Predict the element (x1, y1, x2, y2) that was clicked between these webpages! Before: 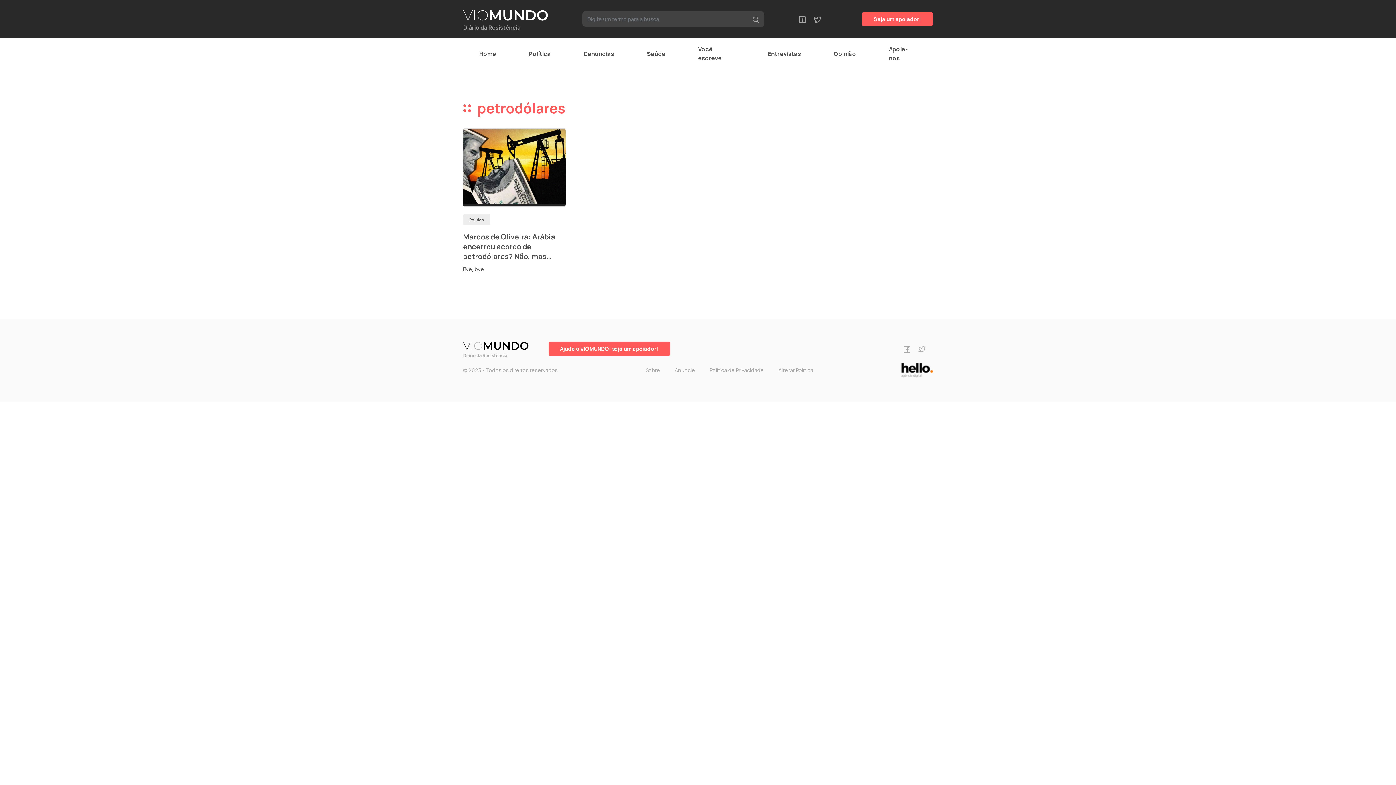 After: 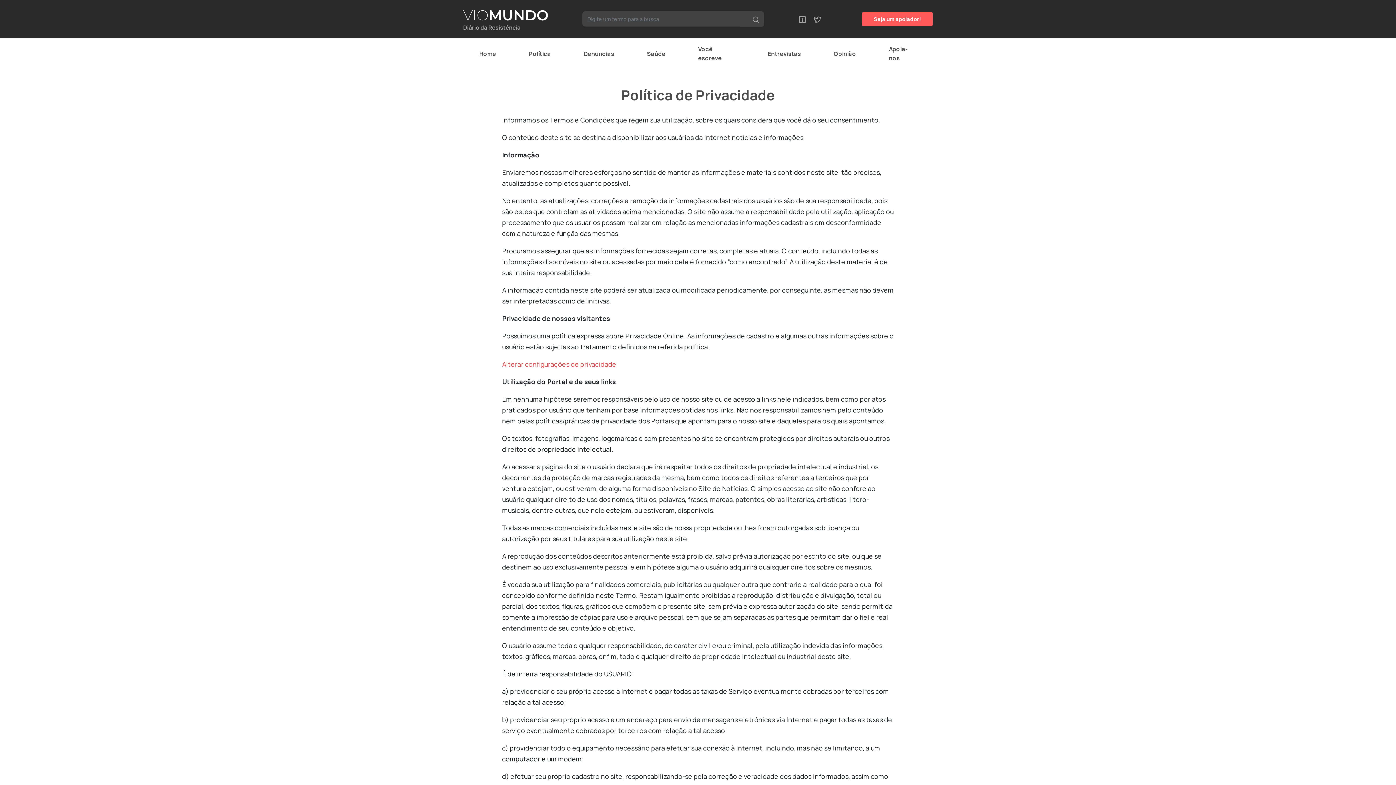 Action: bbox: (709, 366, 764, 373) label: Política de Privacidade